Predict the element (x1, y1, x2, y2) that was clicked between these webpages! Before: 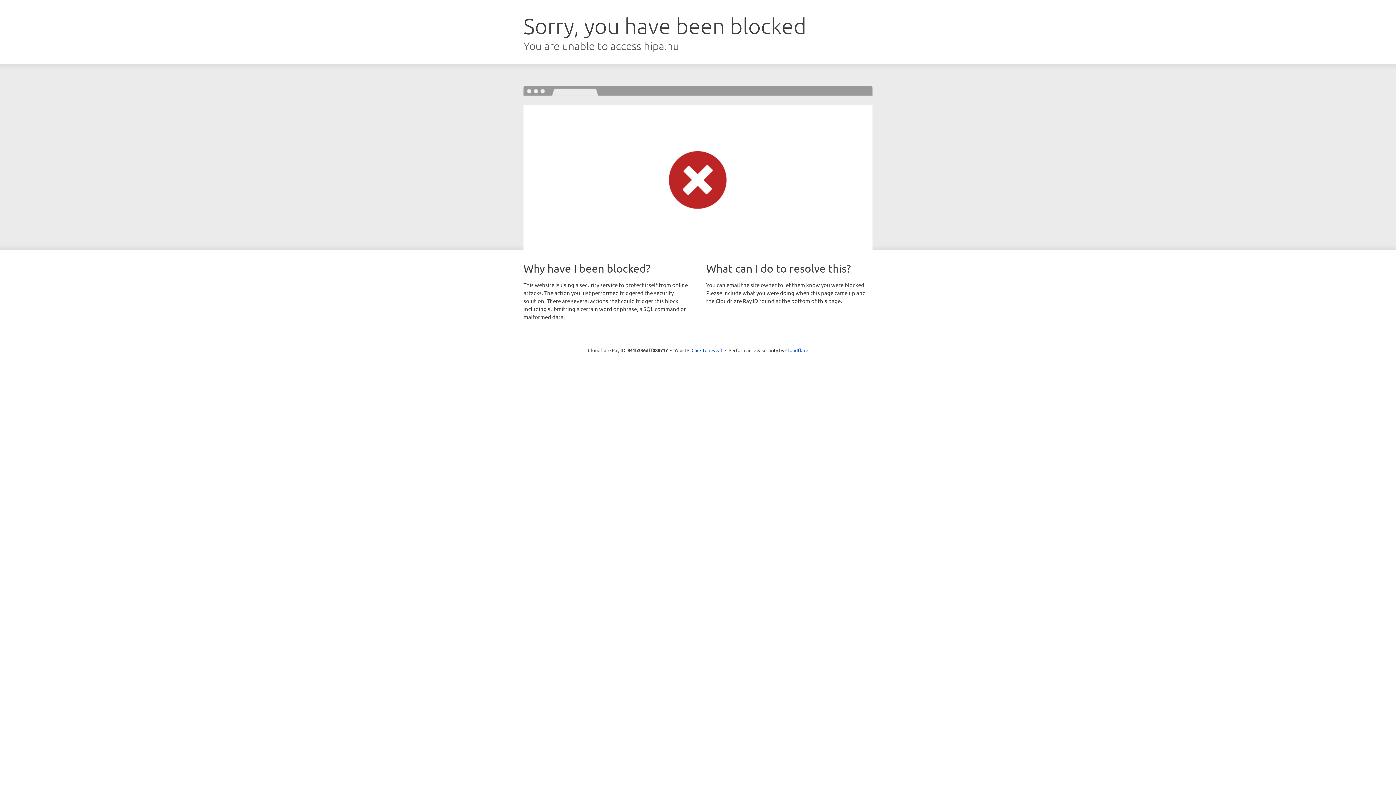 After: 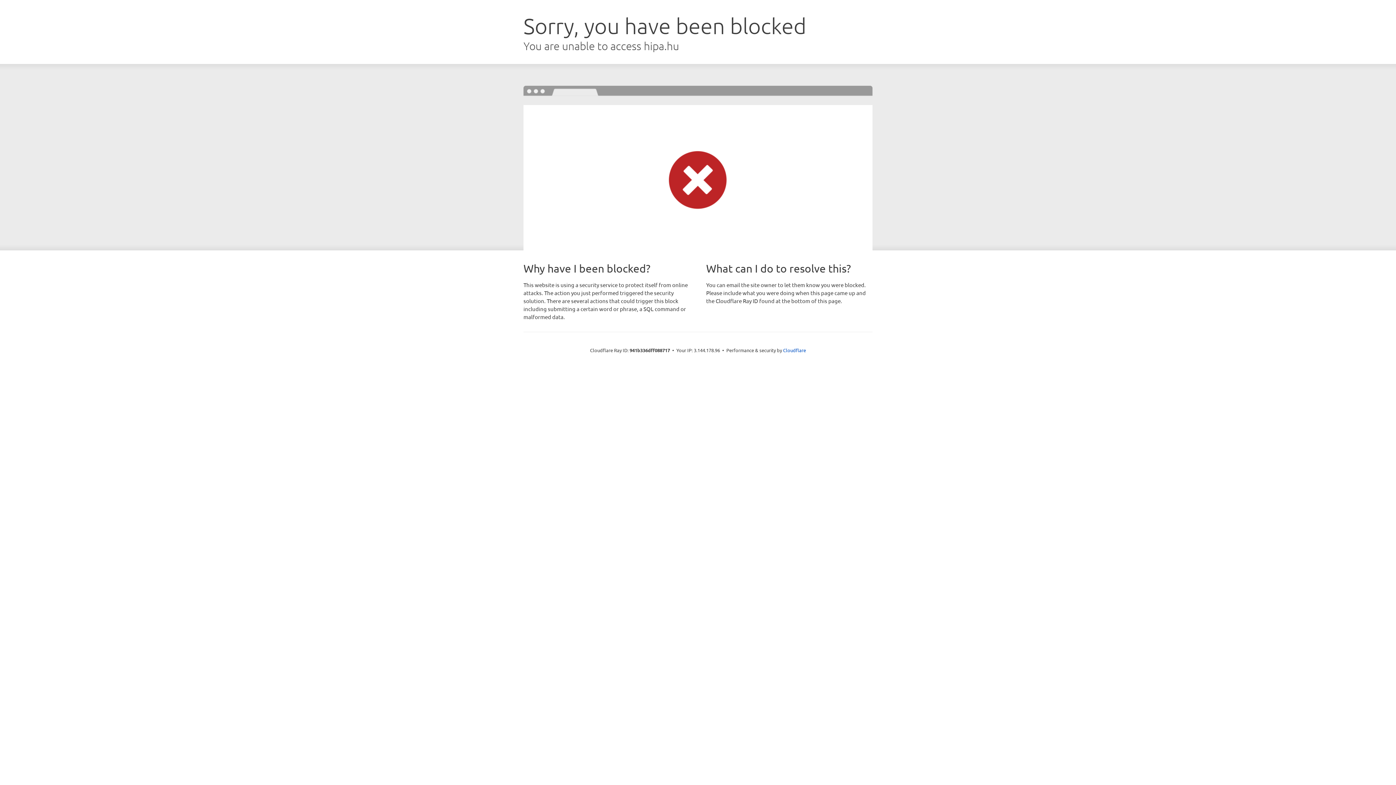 Action: bbox: (691, 346, 722, 353) label: Click to reveal